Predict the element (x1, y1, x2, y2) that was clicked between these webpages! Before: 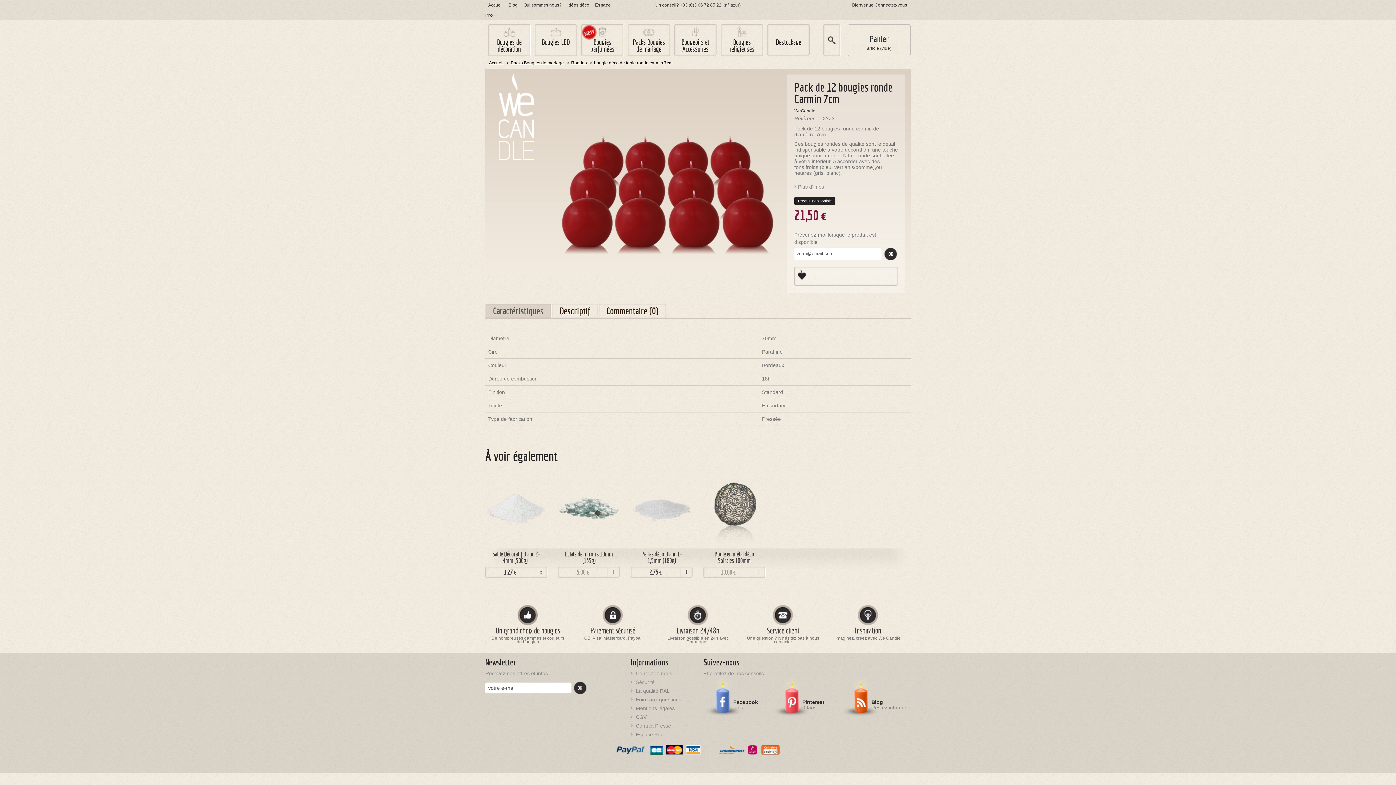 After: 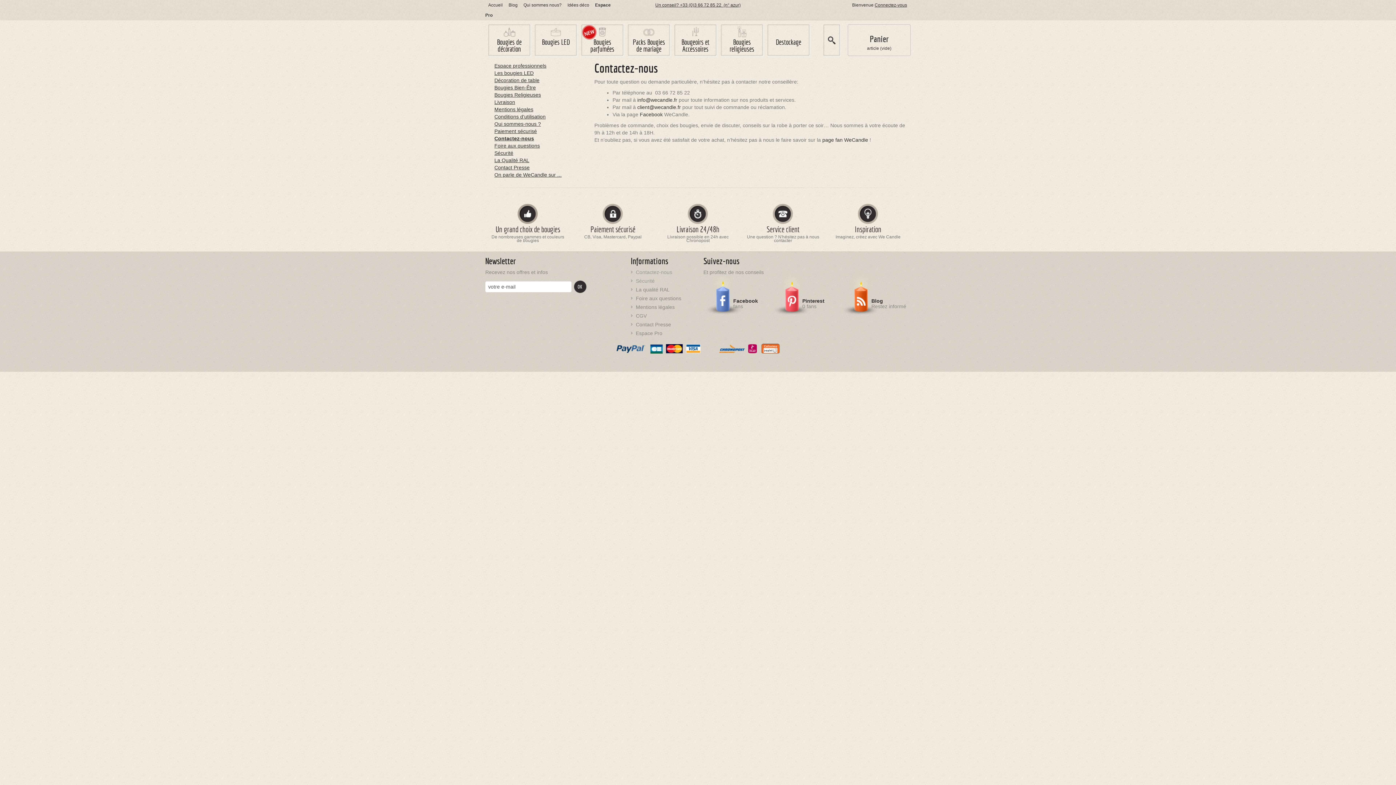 Action: label: Un conseil? +33 (0)3 66 72 85 22  (n° azur) bbox: (655, 2, 740, 7)